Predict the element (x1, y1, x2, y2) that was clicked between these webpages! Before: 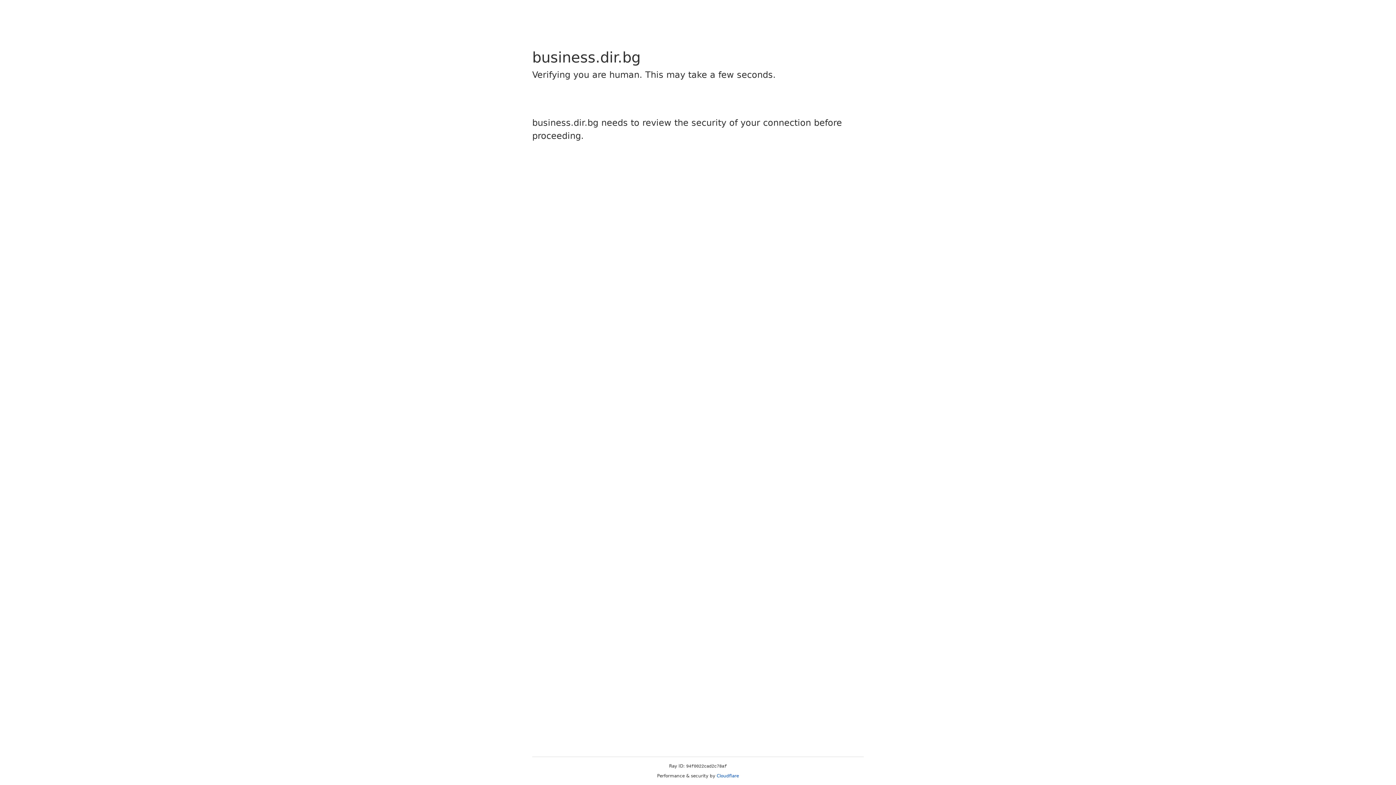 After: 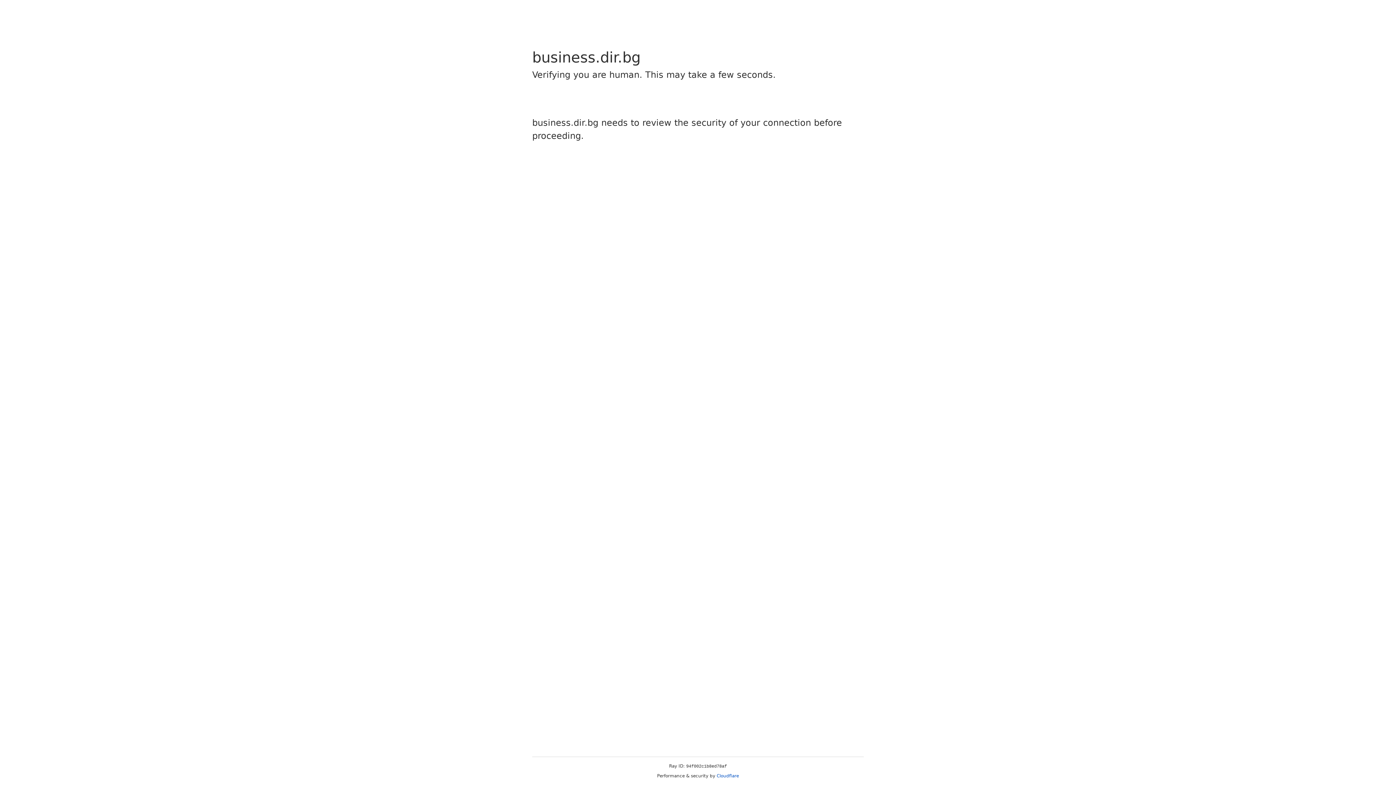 Action: label: Cloudflare bbox: (716, 773, 739, 778)